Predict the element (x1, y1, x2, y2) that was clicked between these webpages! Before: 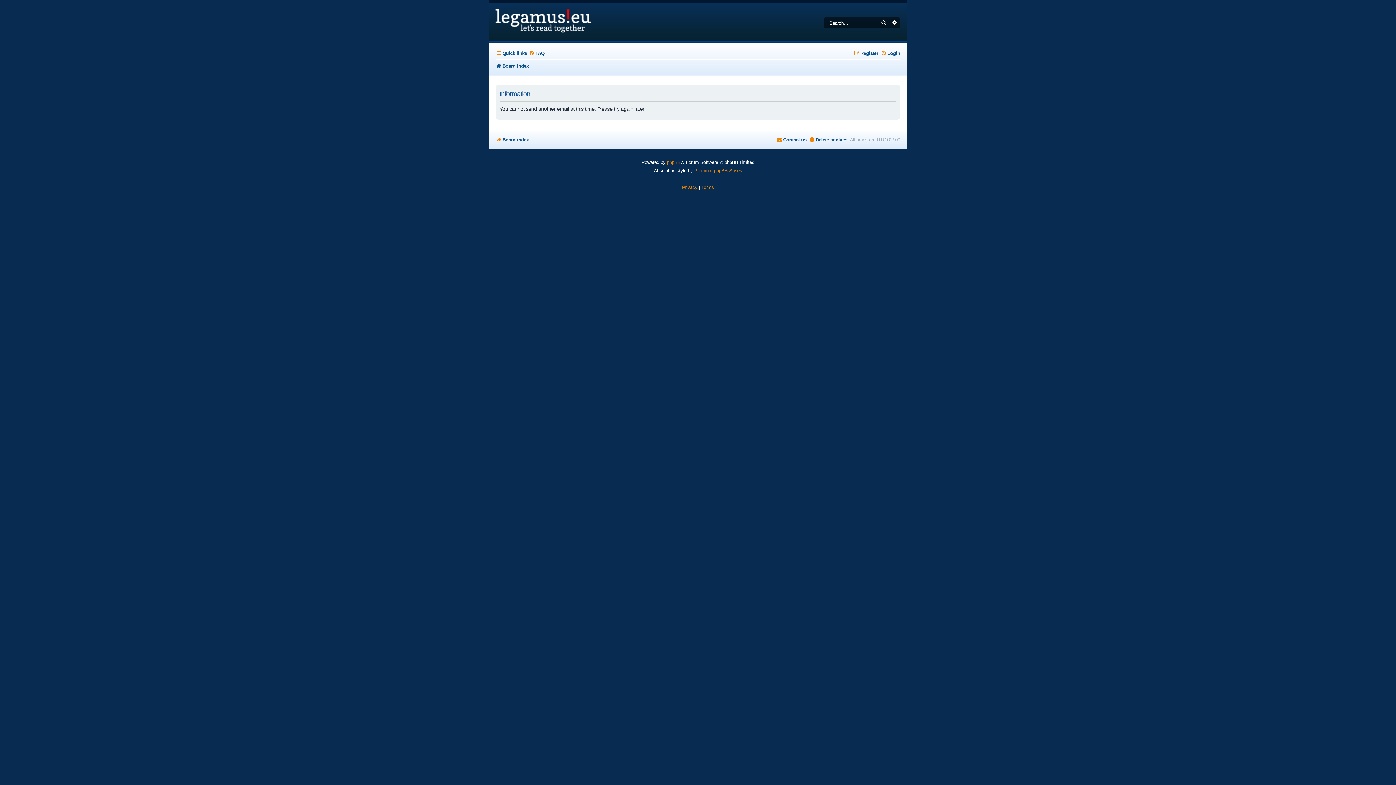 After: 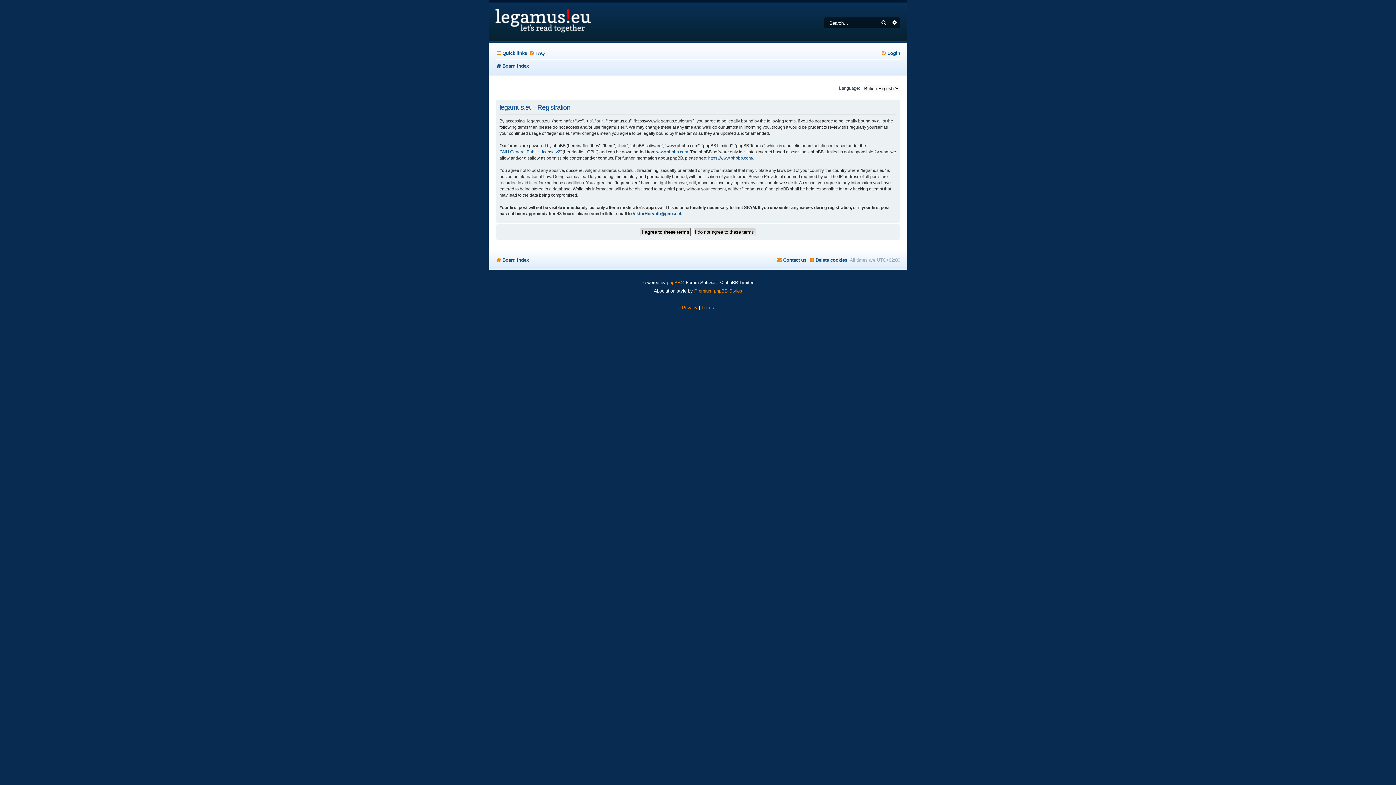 Action: label: Register bbox: (854, 48, 878, 58)